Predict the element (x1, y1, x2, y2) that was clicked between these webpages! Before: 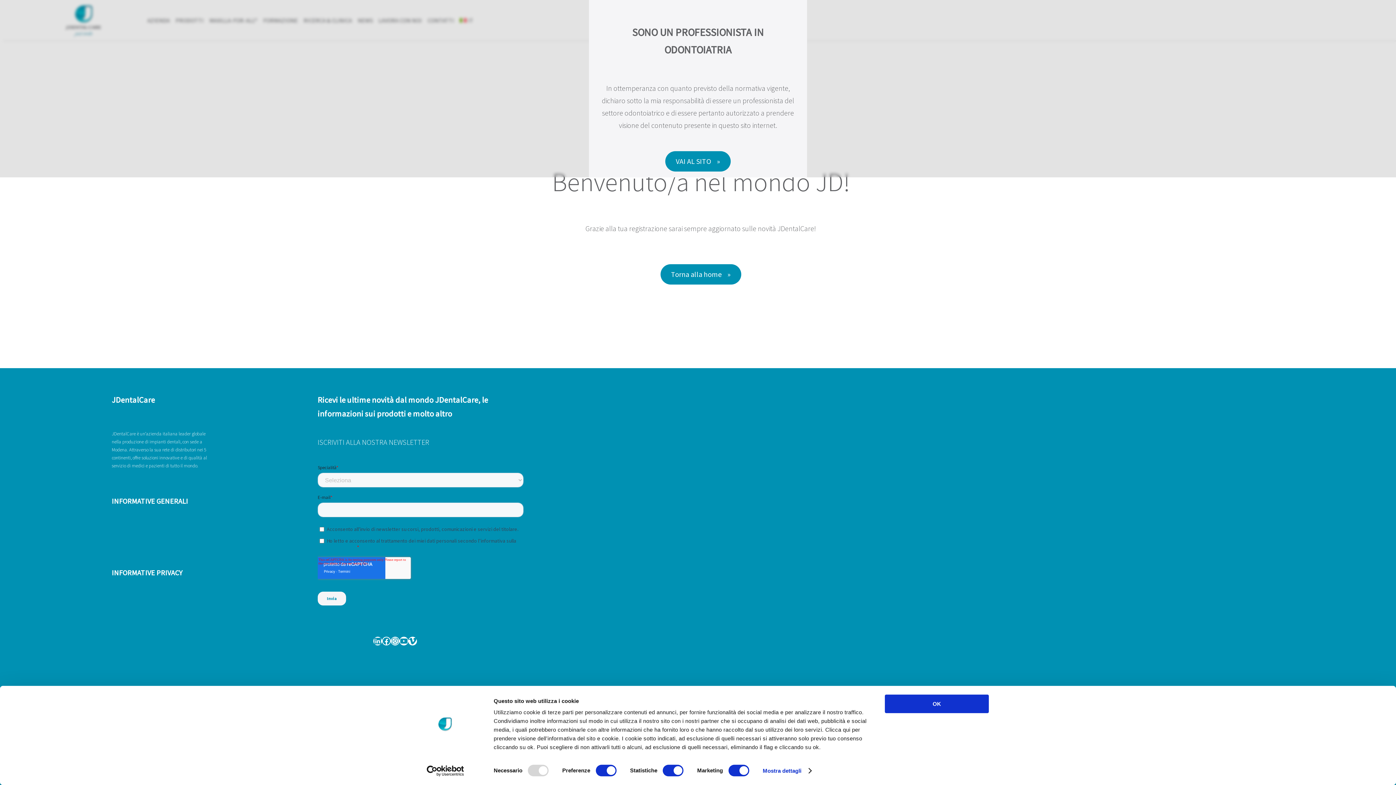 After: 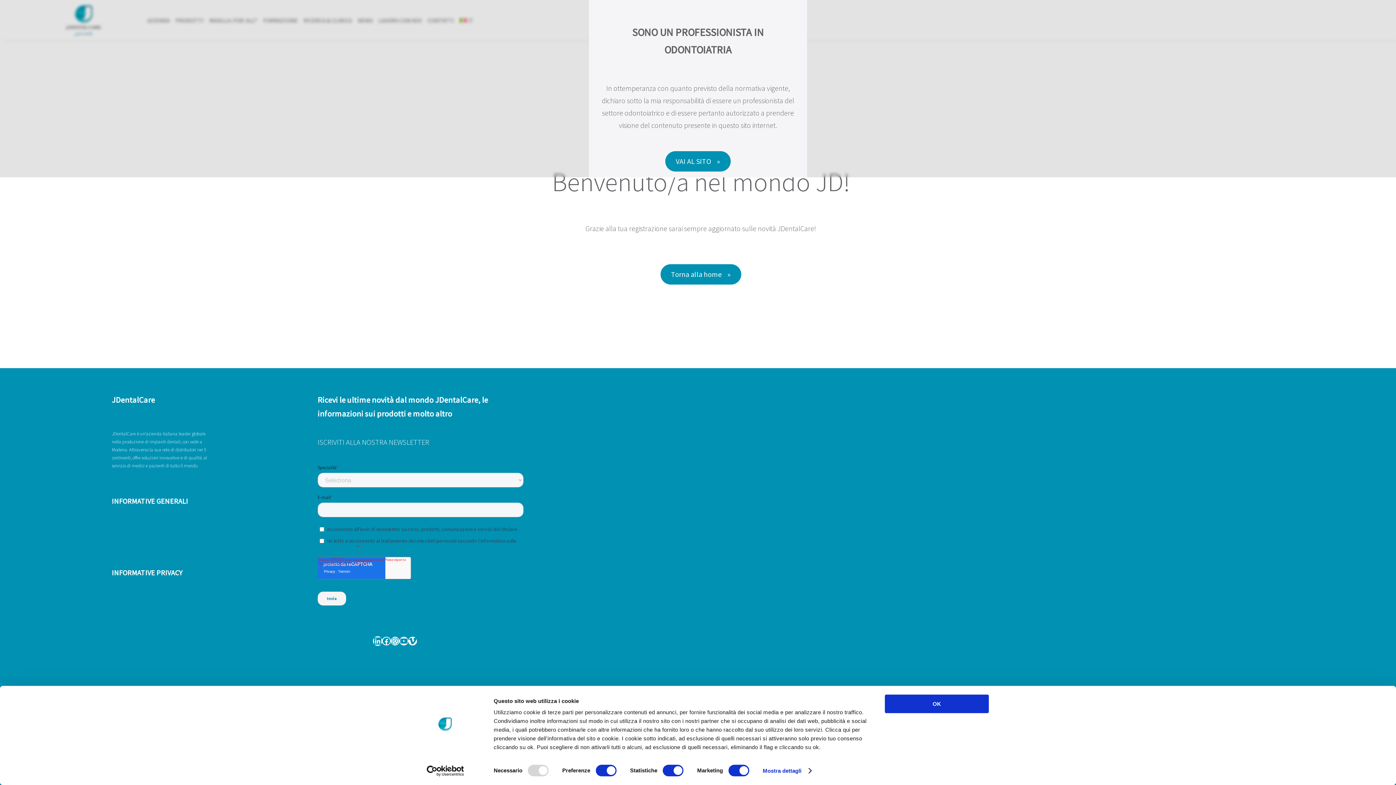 Action: label: LinkedIn bbox: (373, 637, 382, 645)